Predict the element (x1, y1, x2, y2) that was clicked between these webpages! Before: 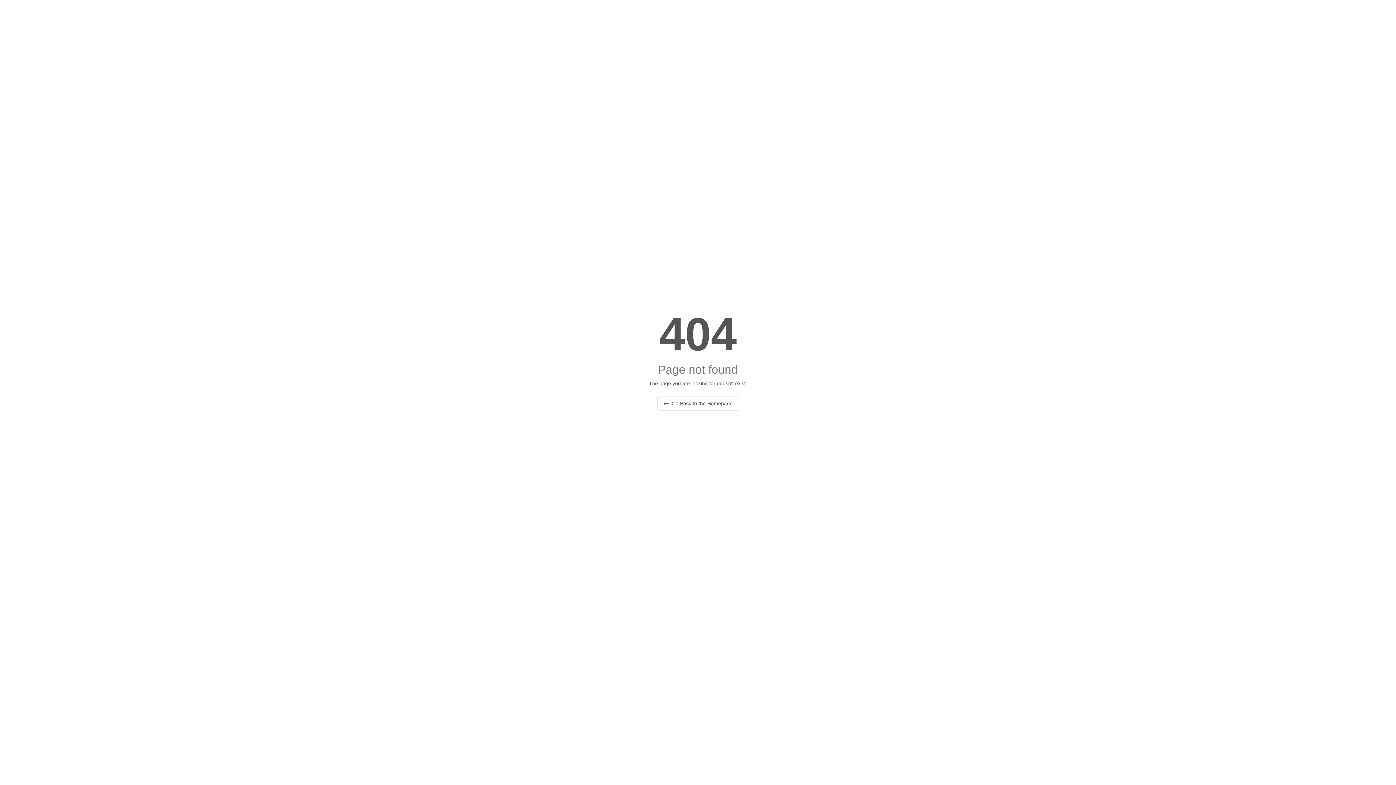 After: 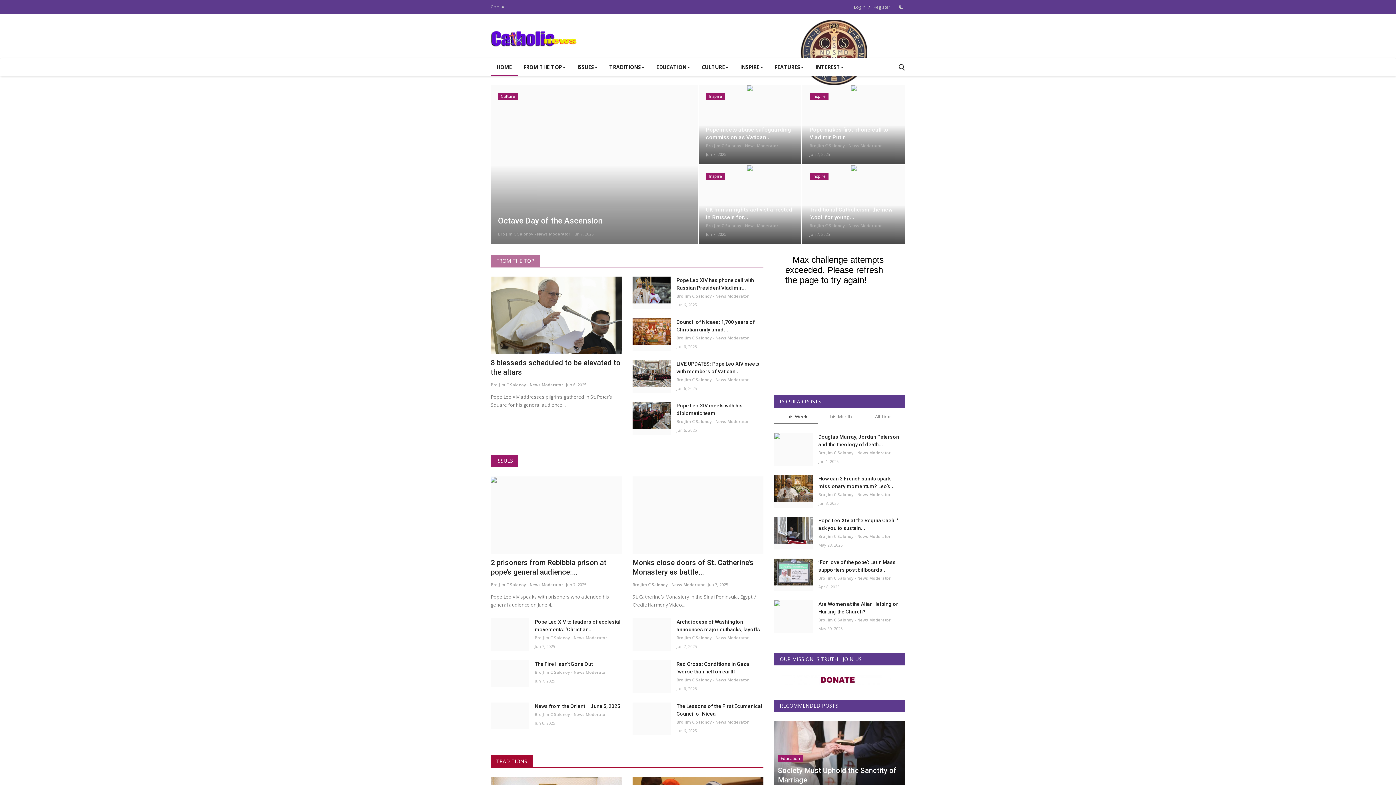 Action: label:  Go Back to the Homepage bbox: (657, 396, 739, 410)